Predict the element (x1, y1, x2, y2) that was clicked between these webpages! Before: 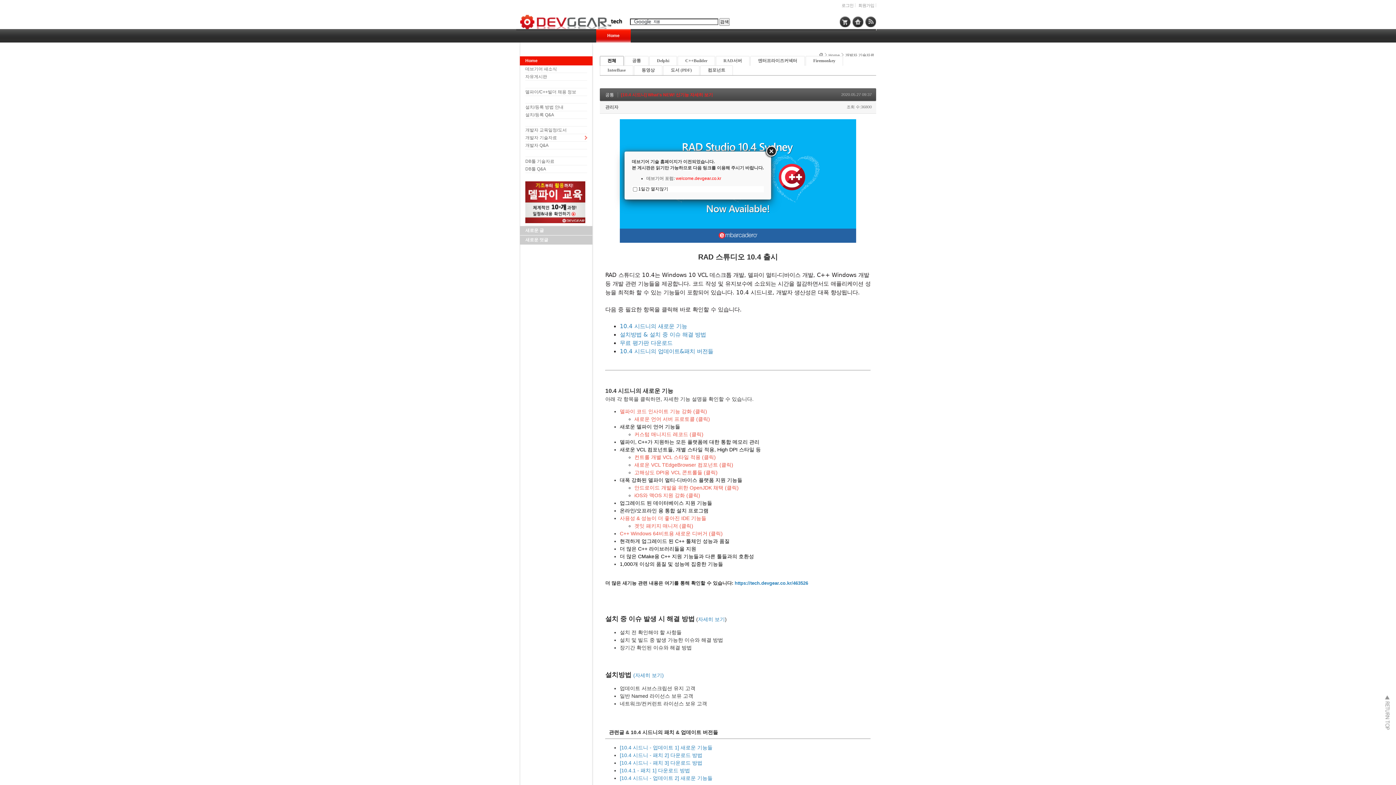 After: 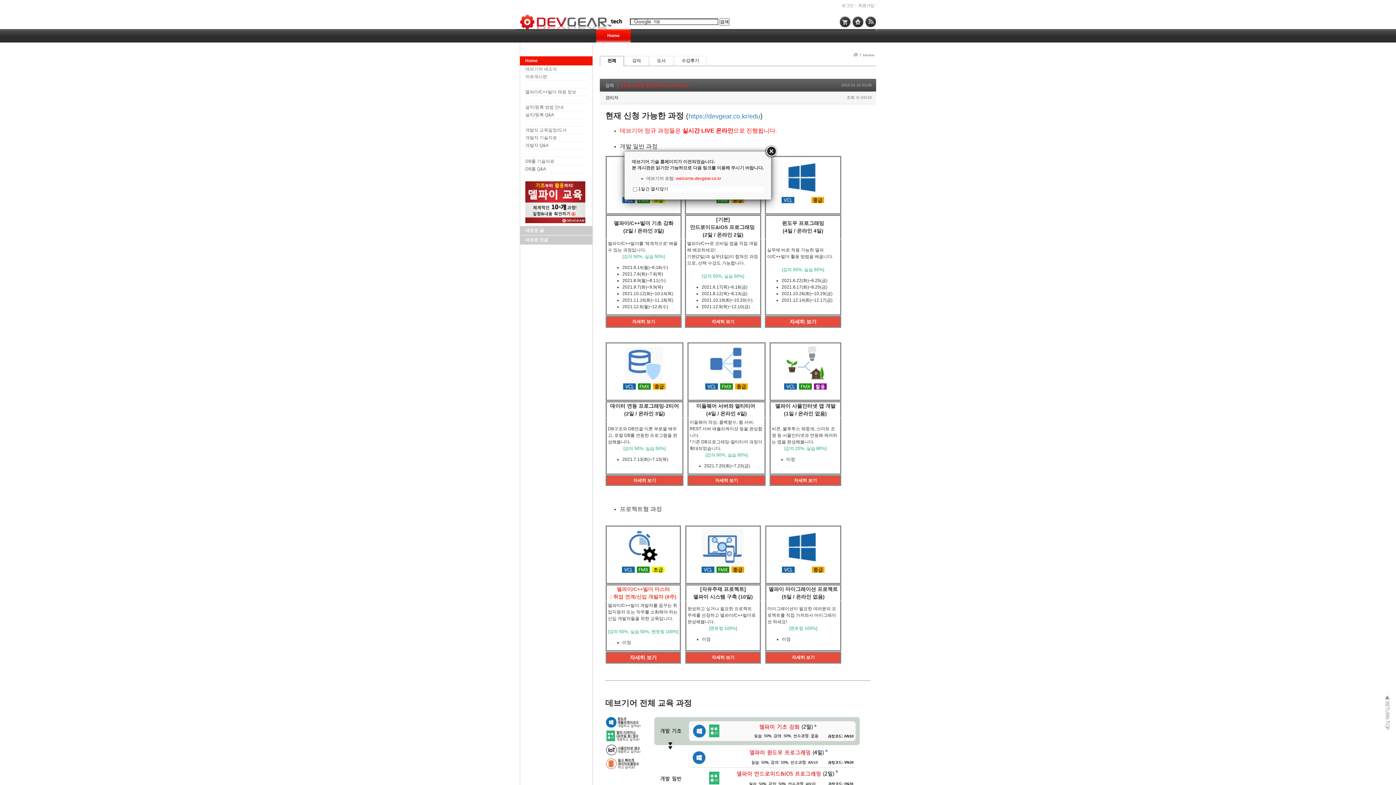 Action: label: 개발자 교육일정/도서 bbox: (525, 127, 566, 132)